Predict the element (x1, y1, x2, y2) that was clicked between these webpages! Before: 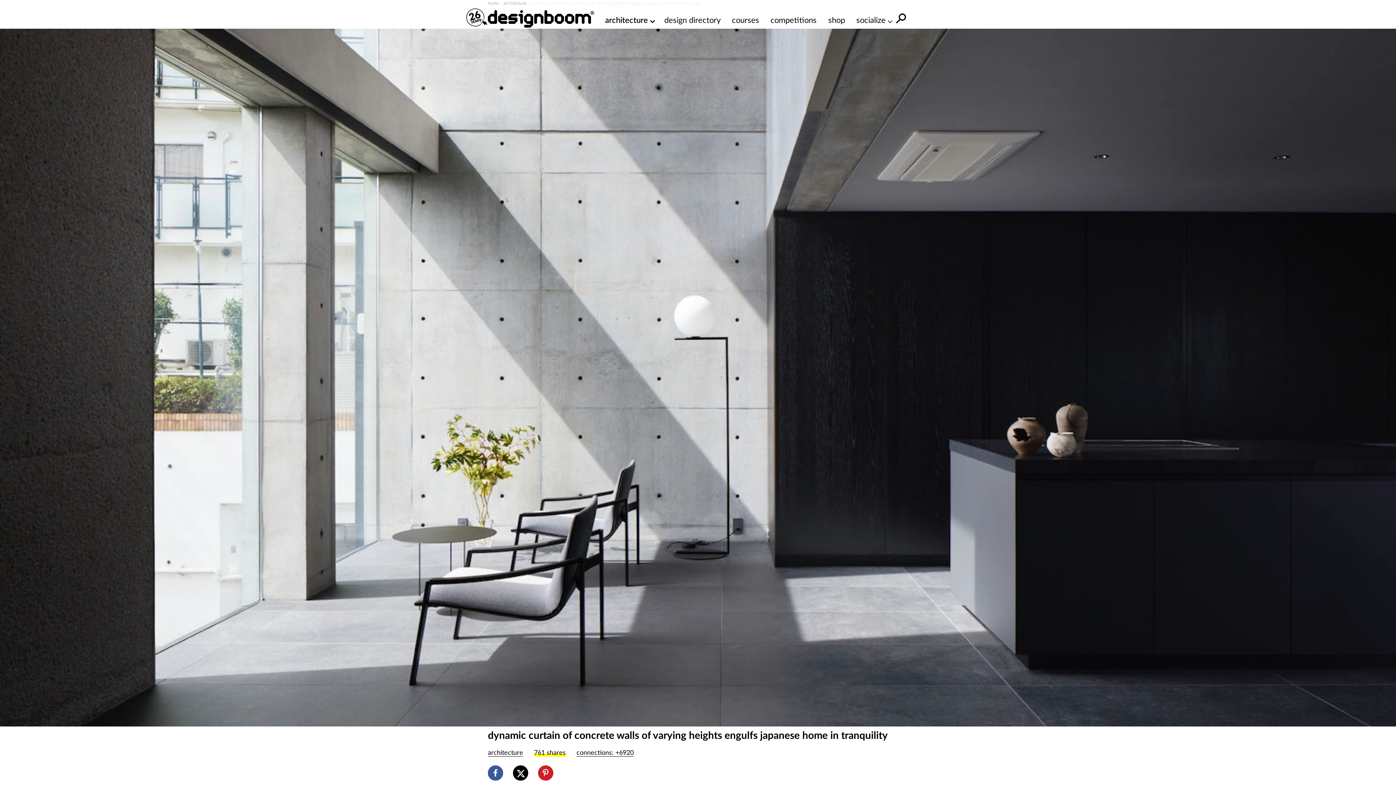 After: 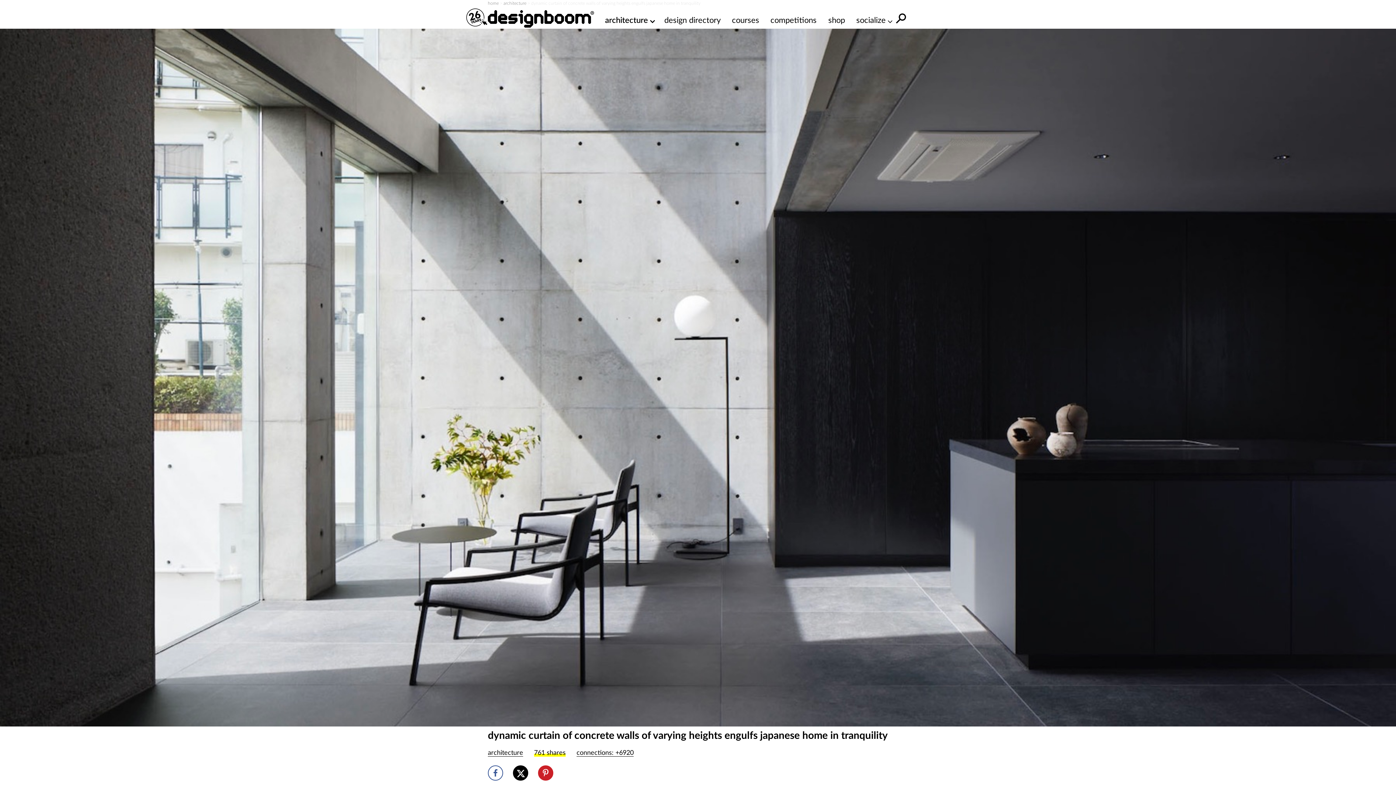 Action: bbox: (488, 765, 503, 781)